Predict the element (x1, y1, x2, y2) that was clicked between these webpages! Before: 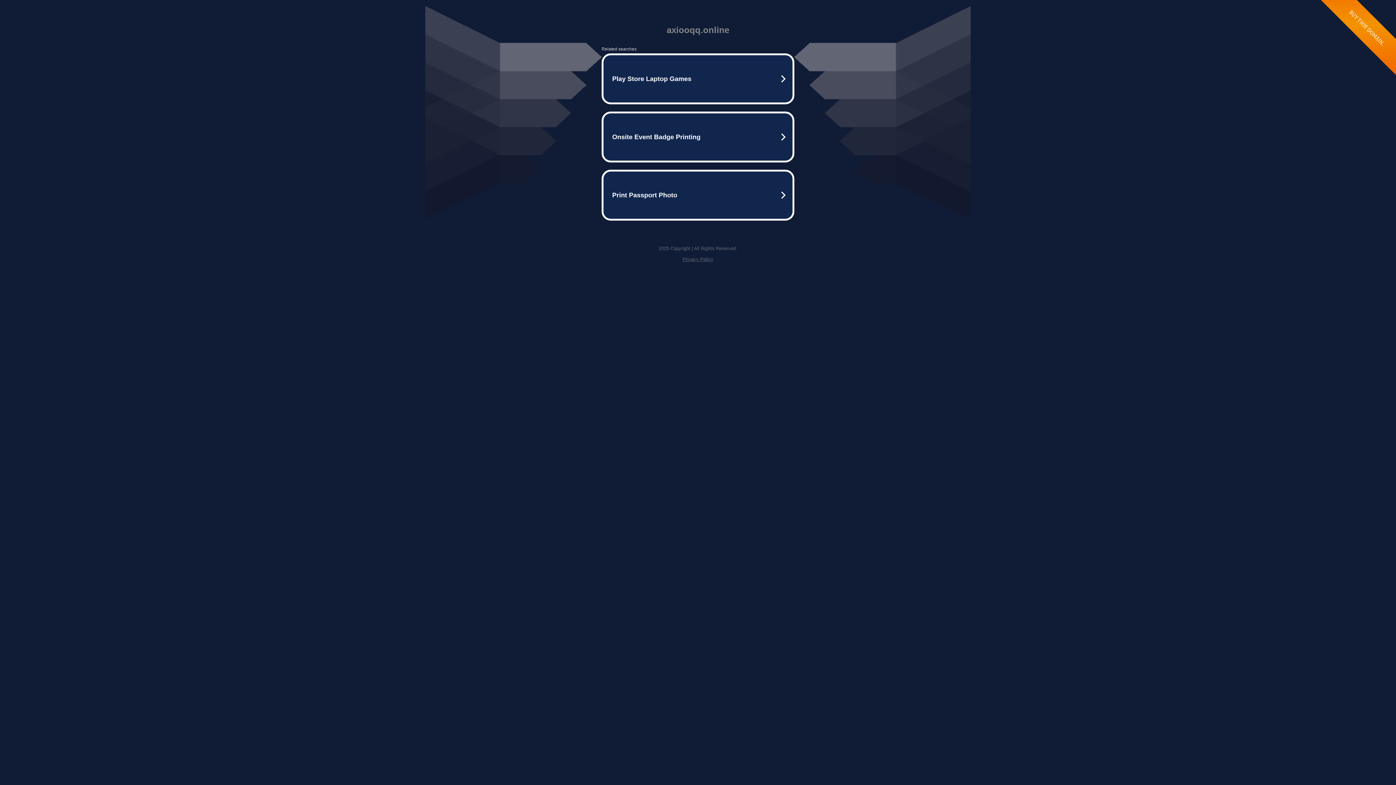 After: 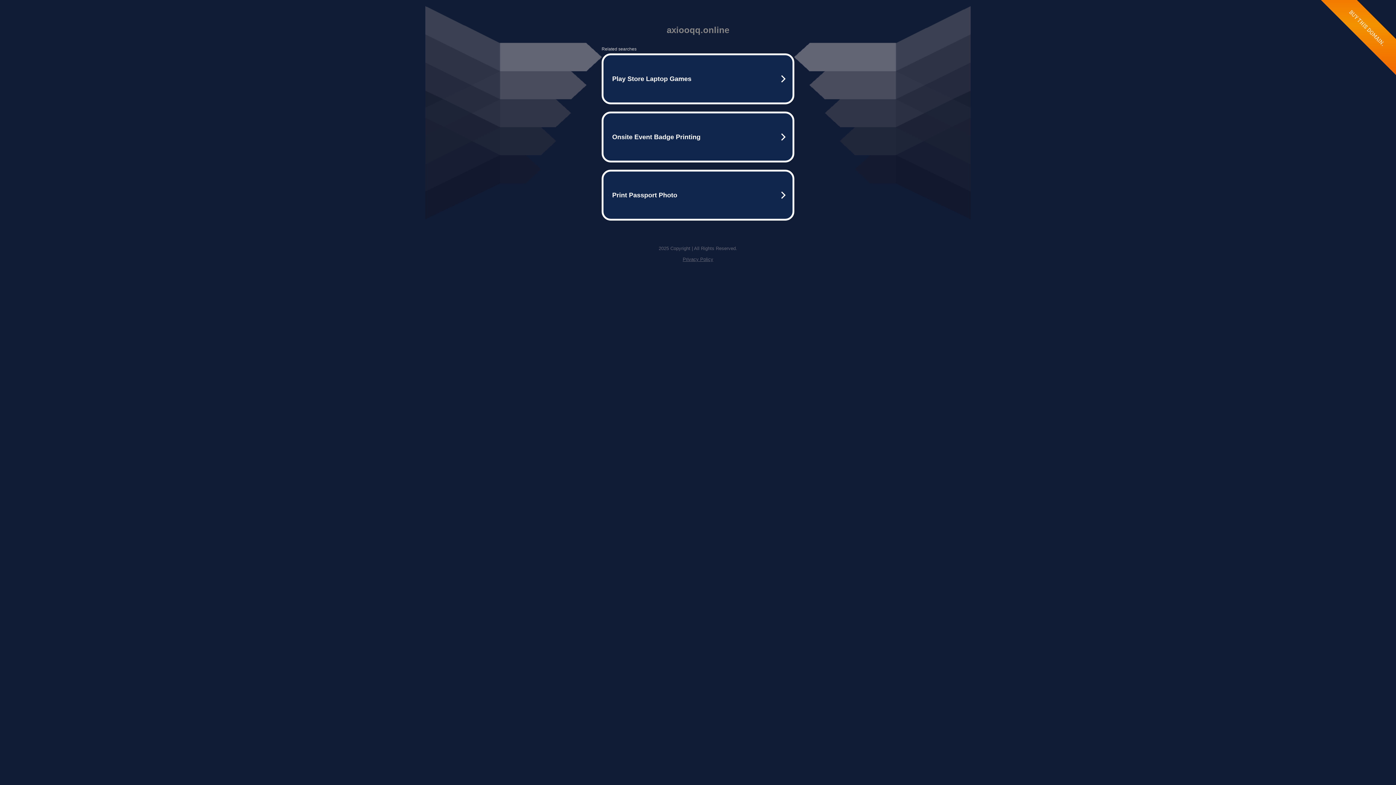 Action: label: Privacy Policy bbox: (682, 256, 713, 262)